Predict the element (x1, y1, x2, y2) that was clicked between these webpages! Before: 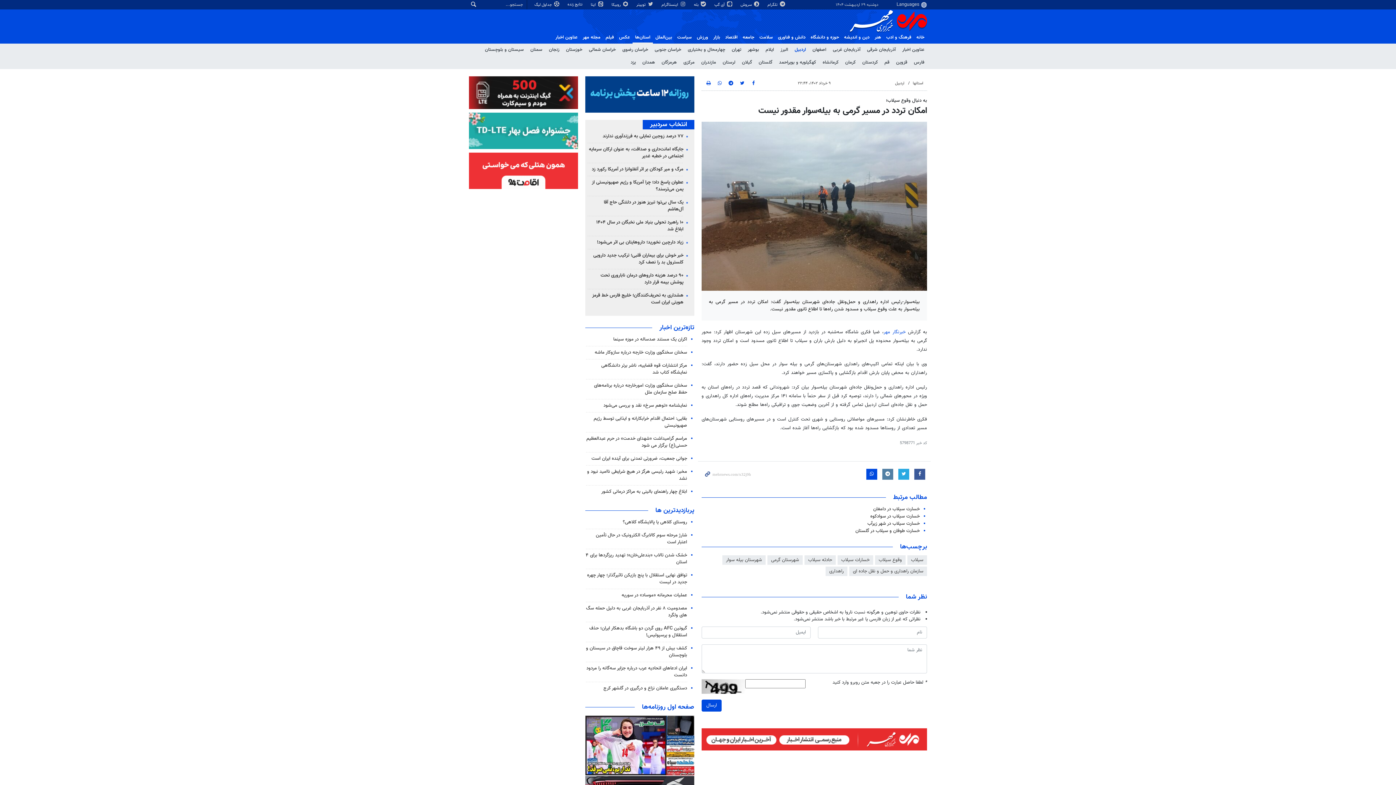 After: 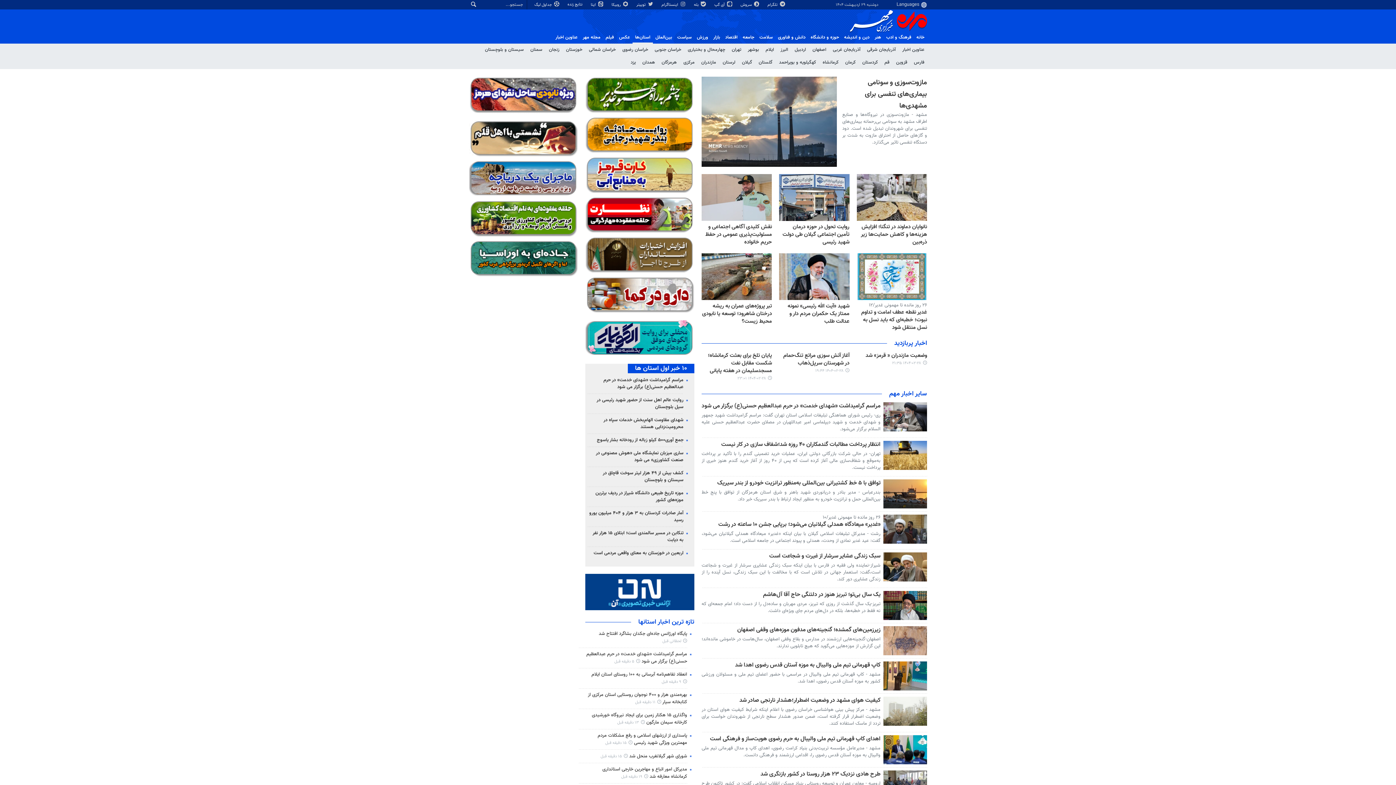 Action: label: استان‌ها bbox: (632, 32, 653, 42)